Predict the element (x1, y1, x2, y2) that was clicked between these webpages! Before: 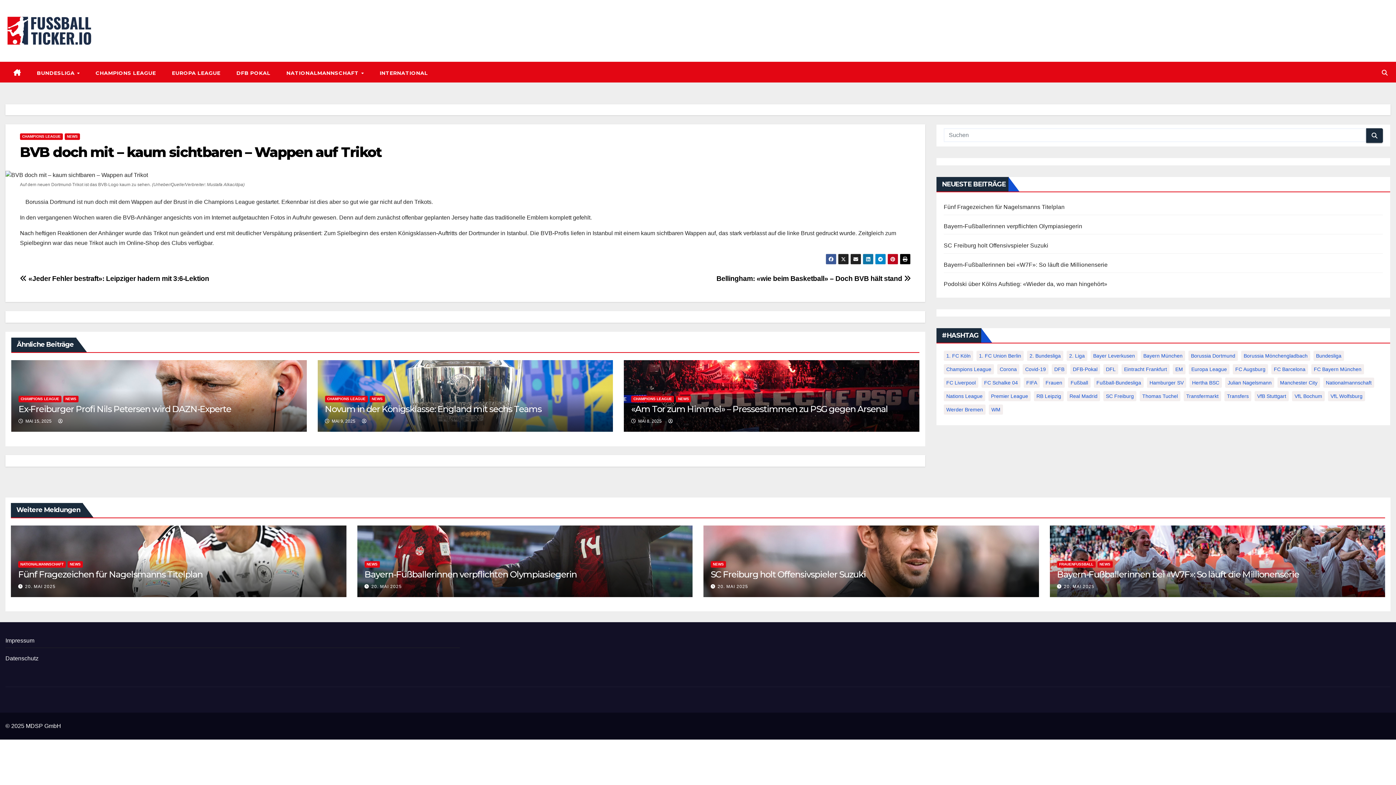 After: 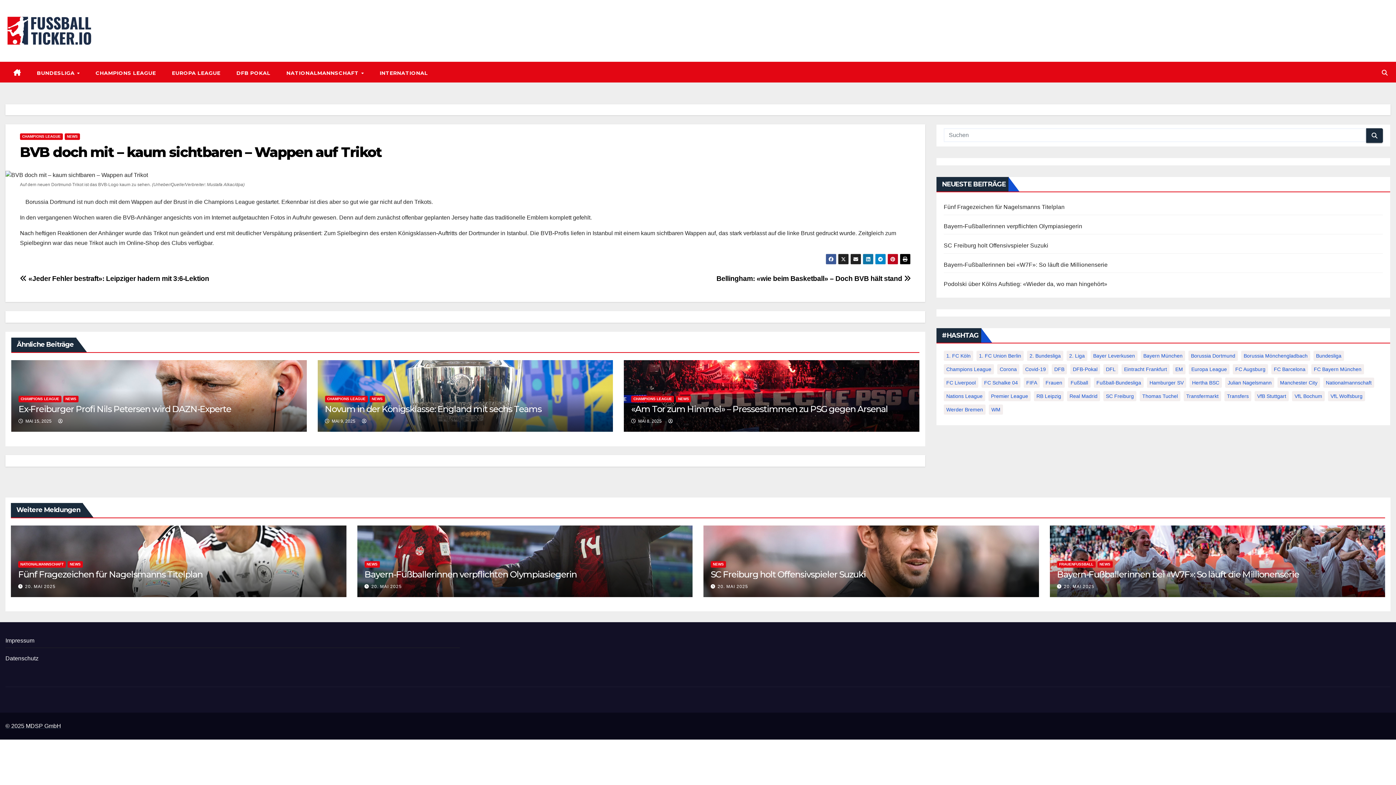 Action: bbox: (0, 713, 1396, 739) label: © 2025 MDSP GmbH